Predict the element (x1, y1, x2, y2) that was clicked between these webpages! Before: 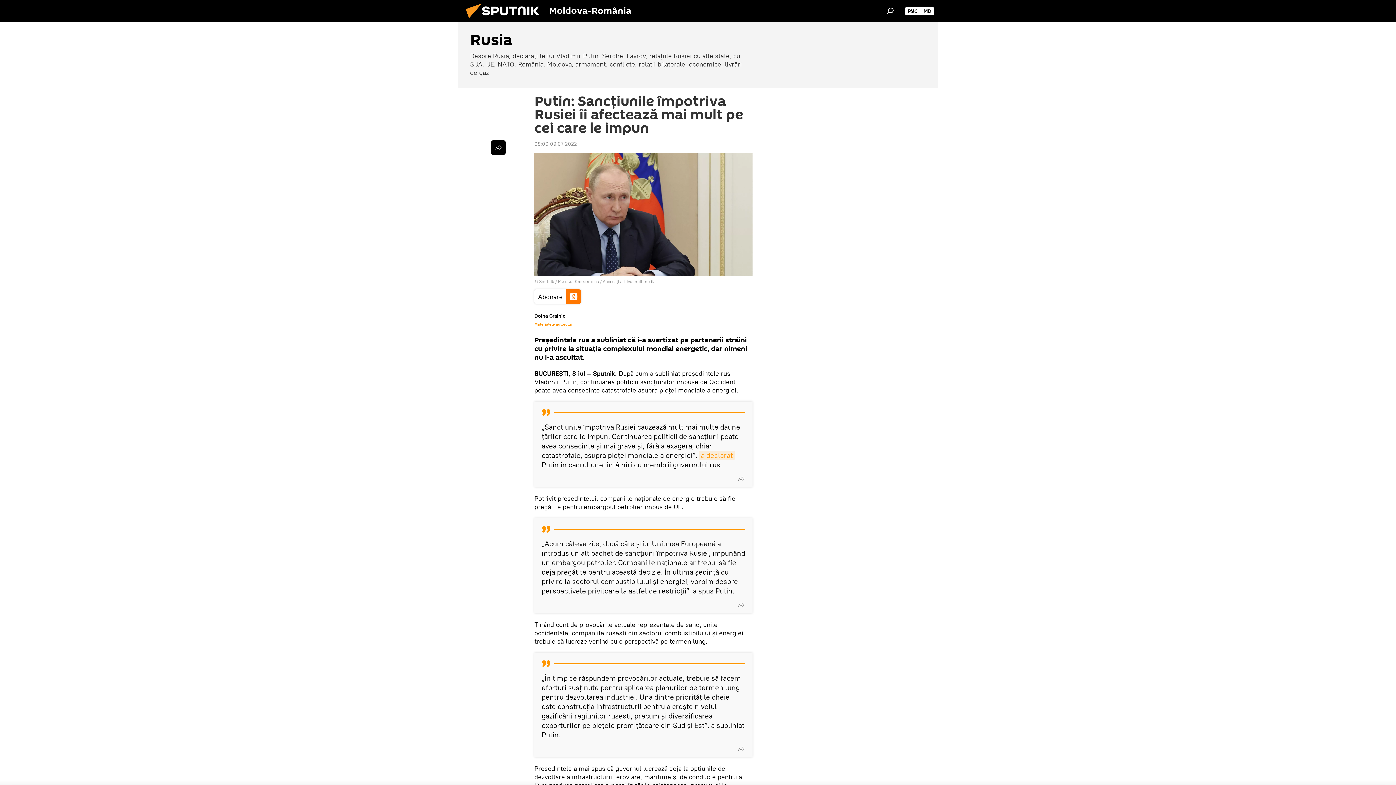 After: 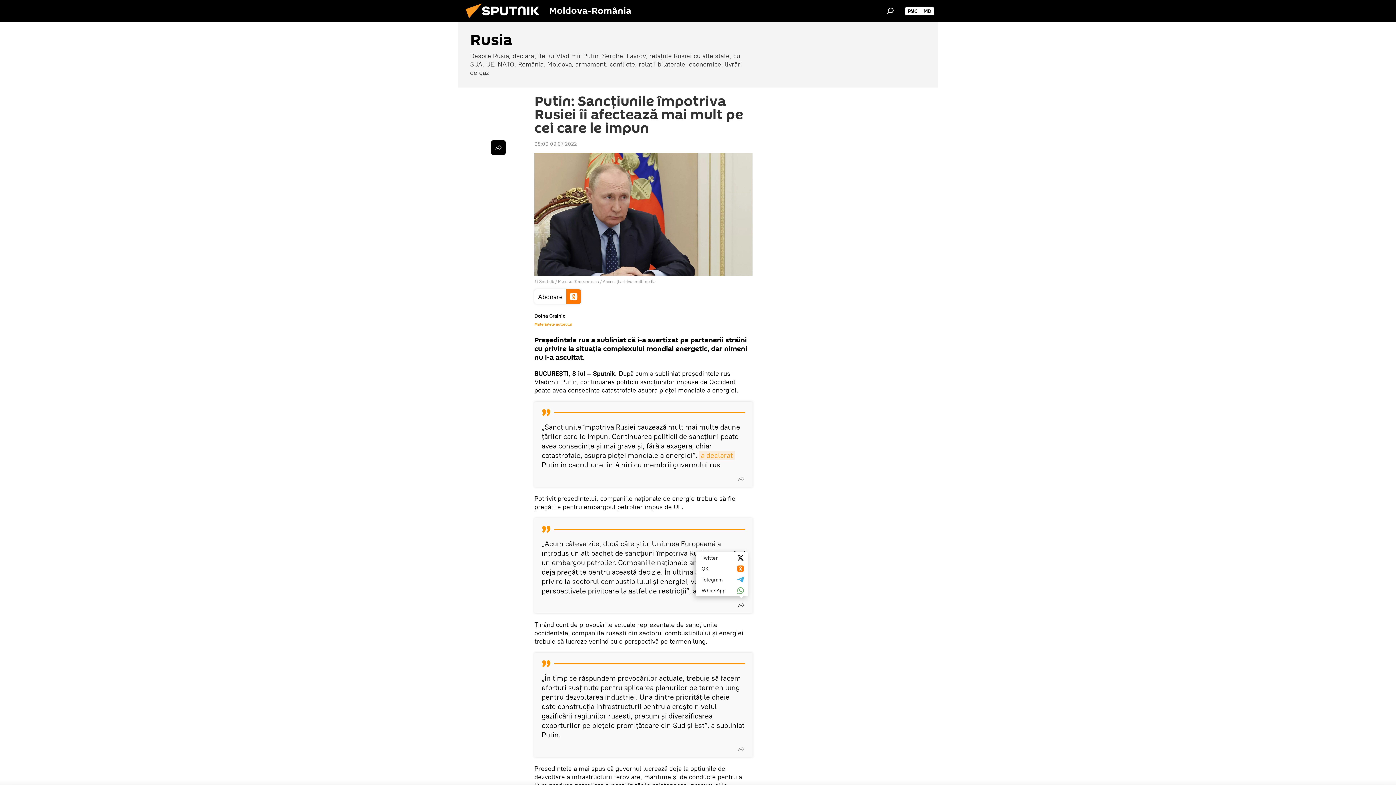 Action: bbox: (734, 597, 748, 612)